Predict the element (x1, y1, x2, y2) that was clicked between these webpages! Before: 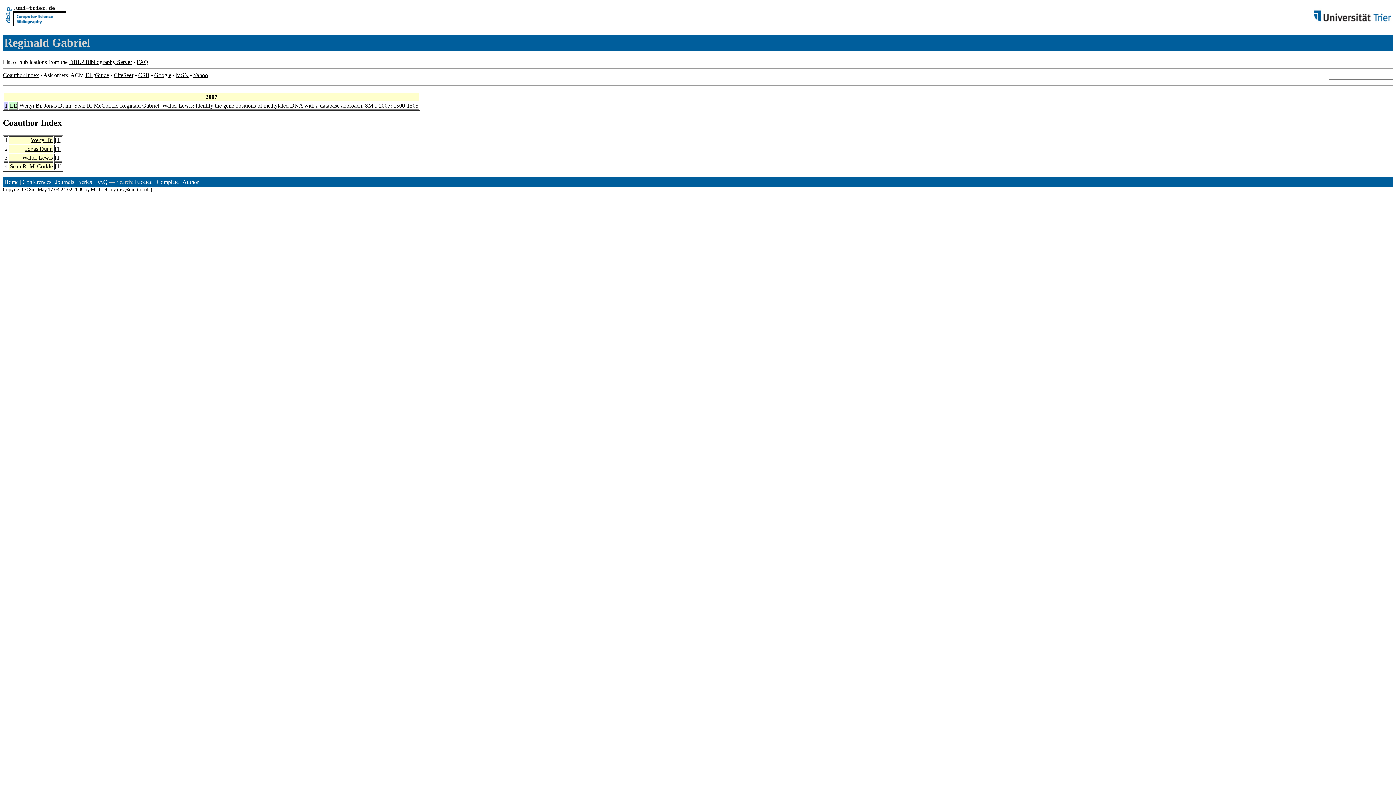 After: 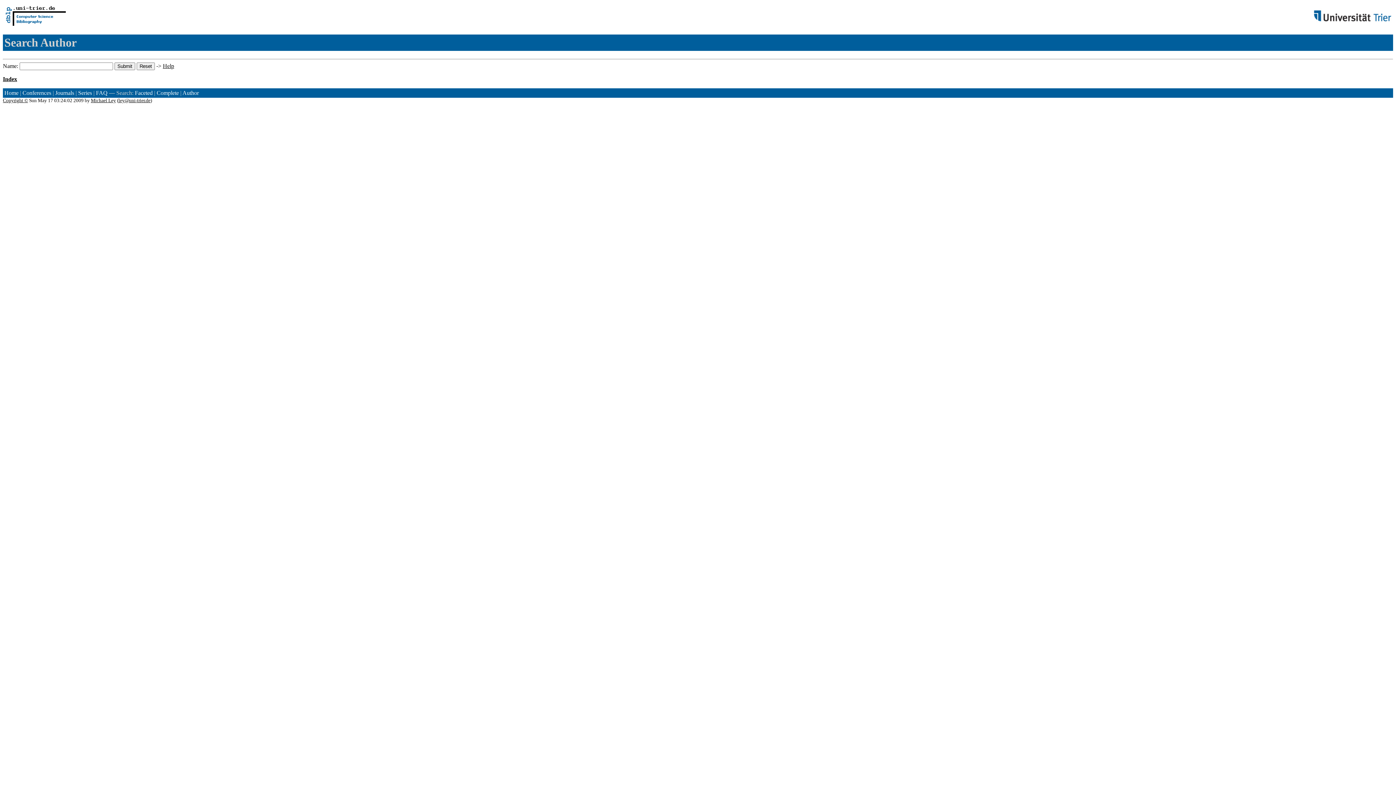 Action: bbox: (182, 178, 198, 184) label: Author